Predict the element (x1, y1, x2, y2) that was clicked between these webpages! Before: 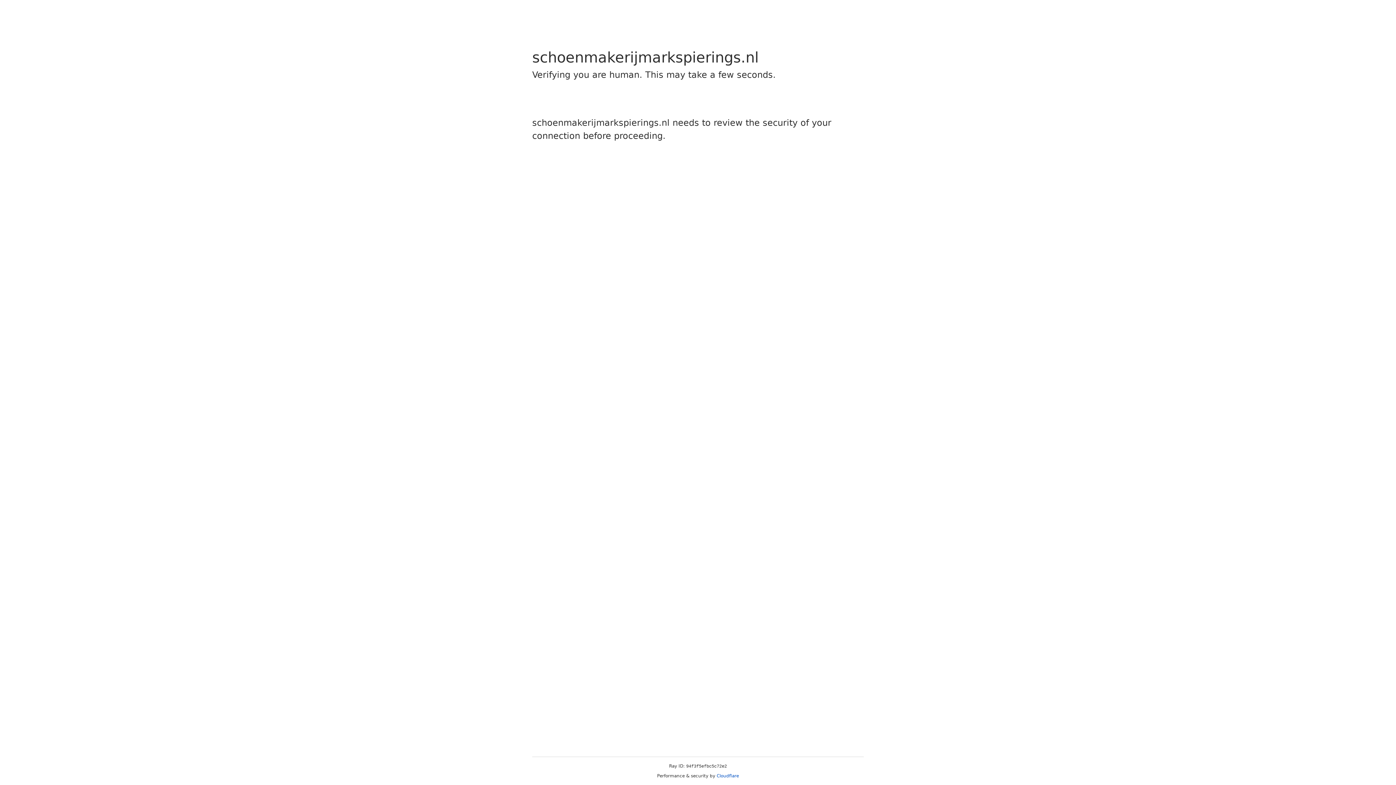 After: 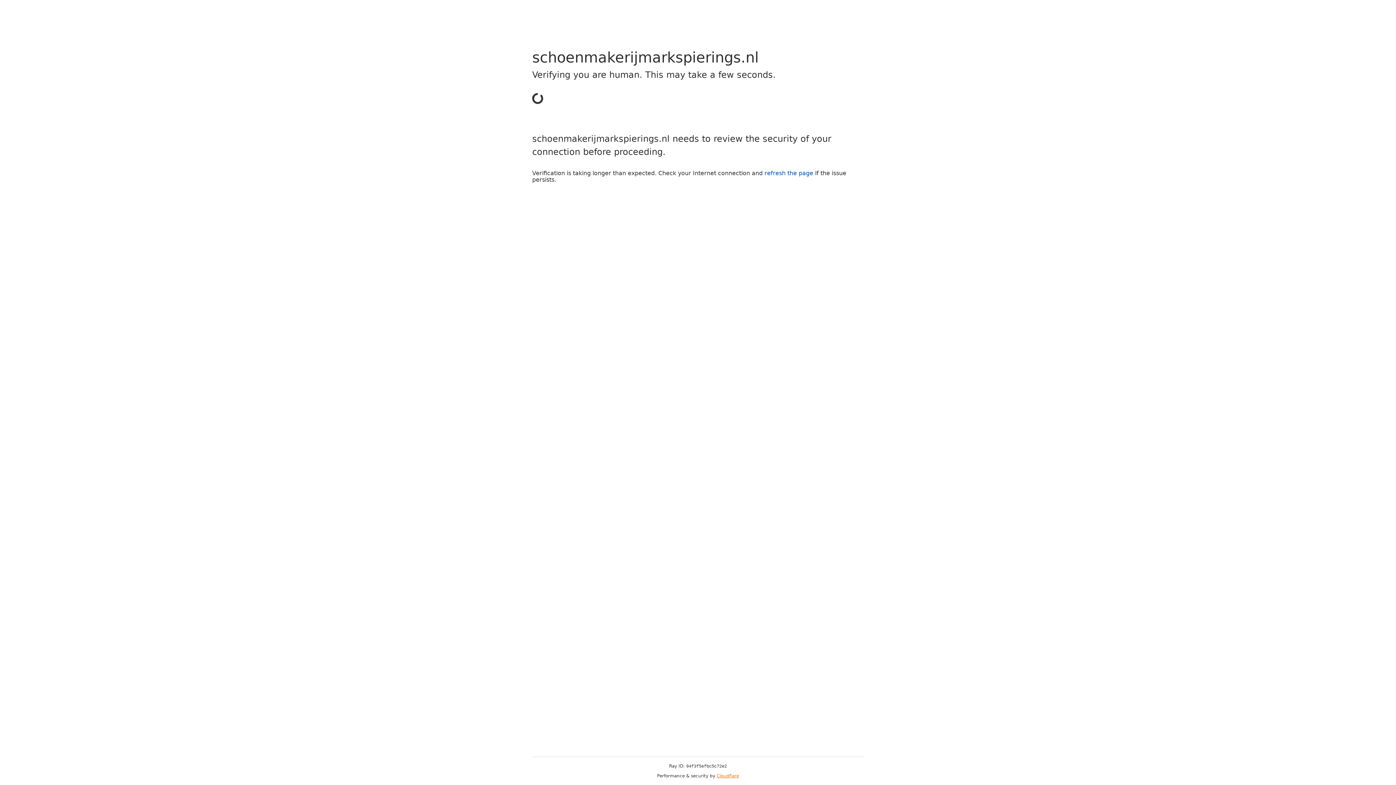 Action: label: Cloudflare bbox: (716, 773, 739, 778)